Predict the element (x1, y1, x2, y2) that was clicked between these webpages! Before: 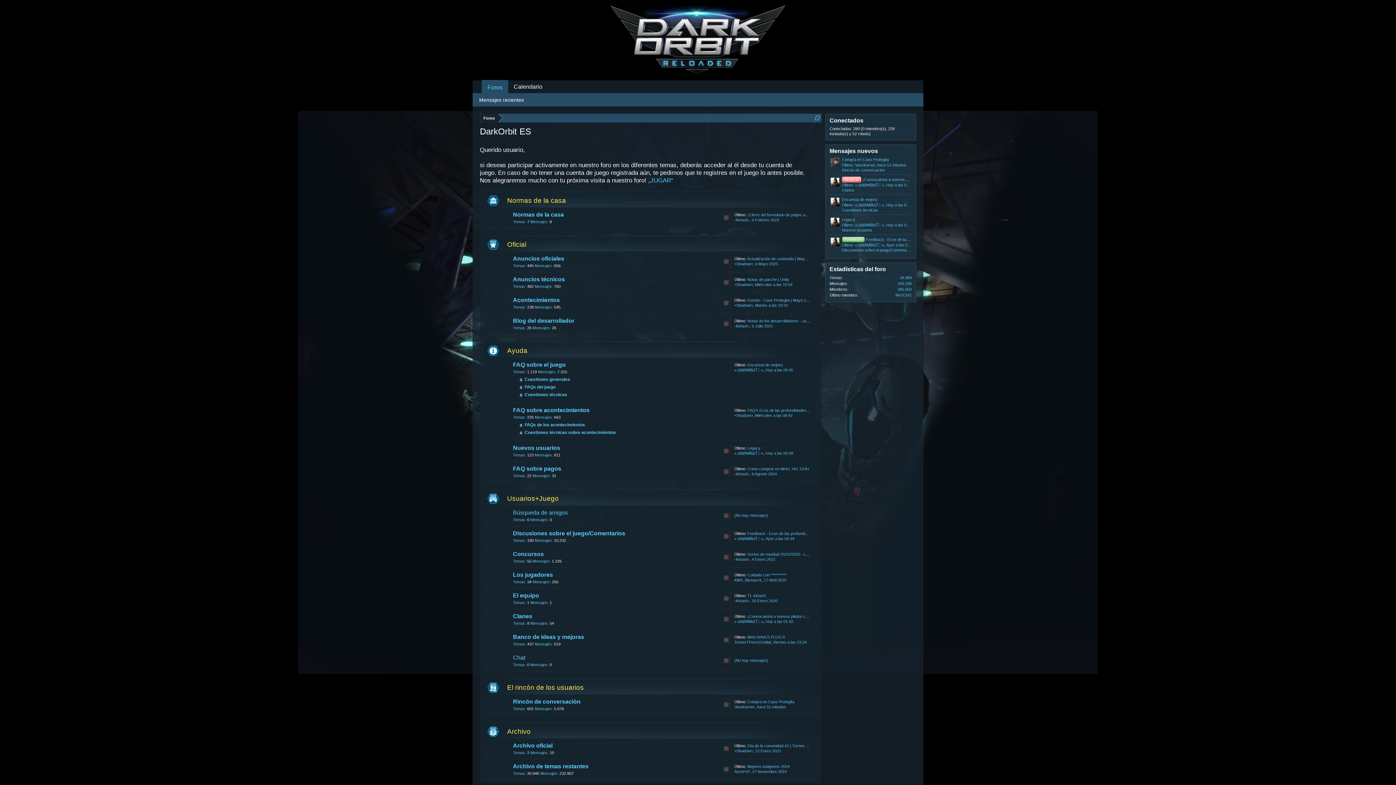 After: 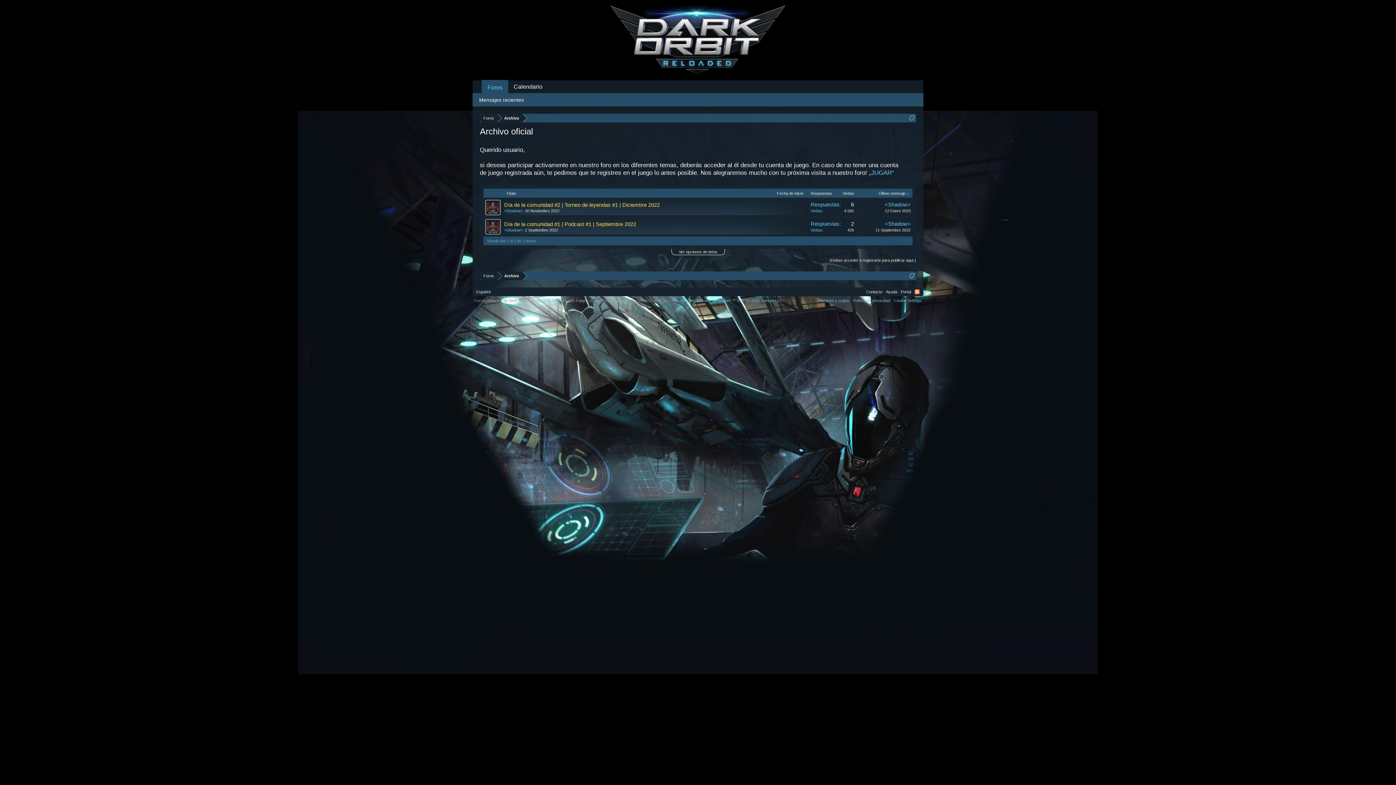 Action: label: Archivo oficial bbox: (513, 742, 552, 749)